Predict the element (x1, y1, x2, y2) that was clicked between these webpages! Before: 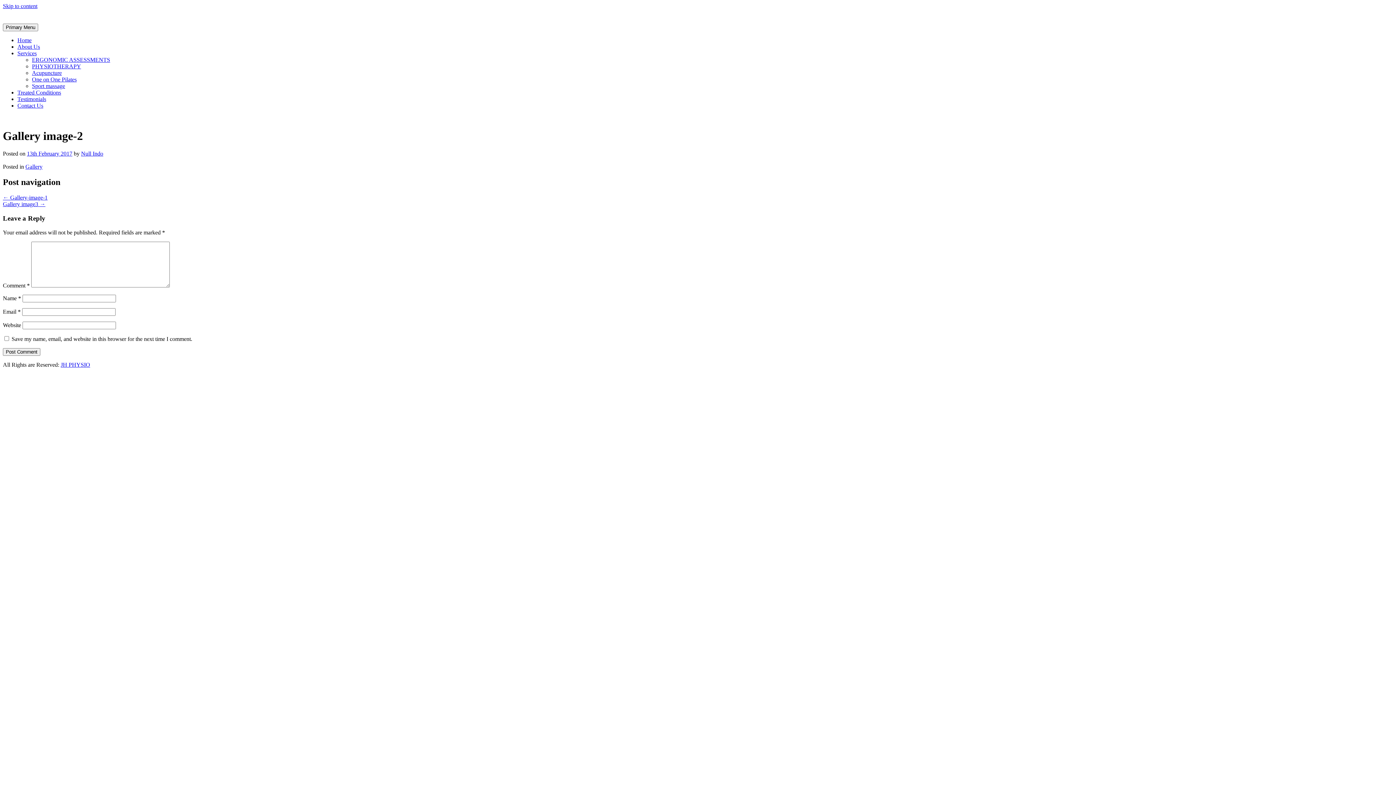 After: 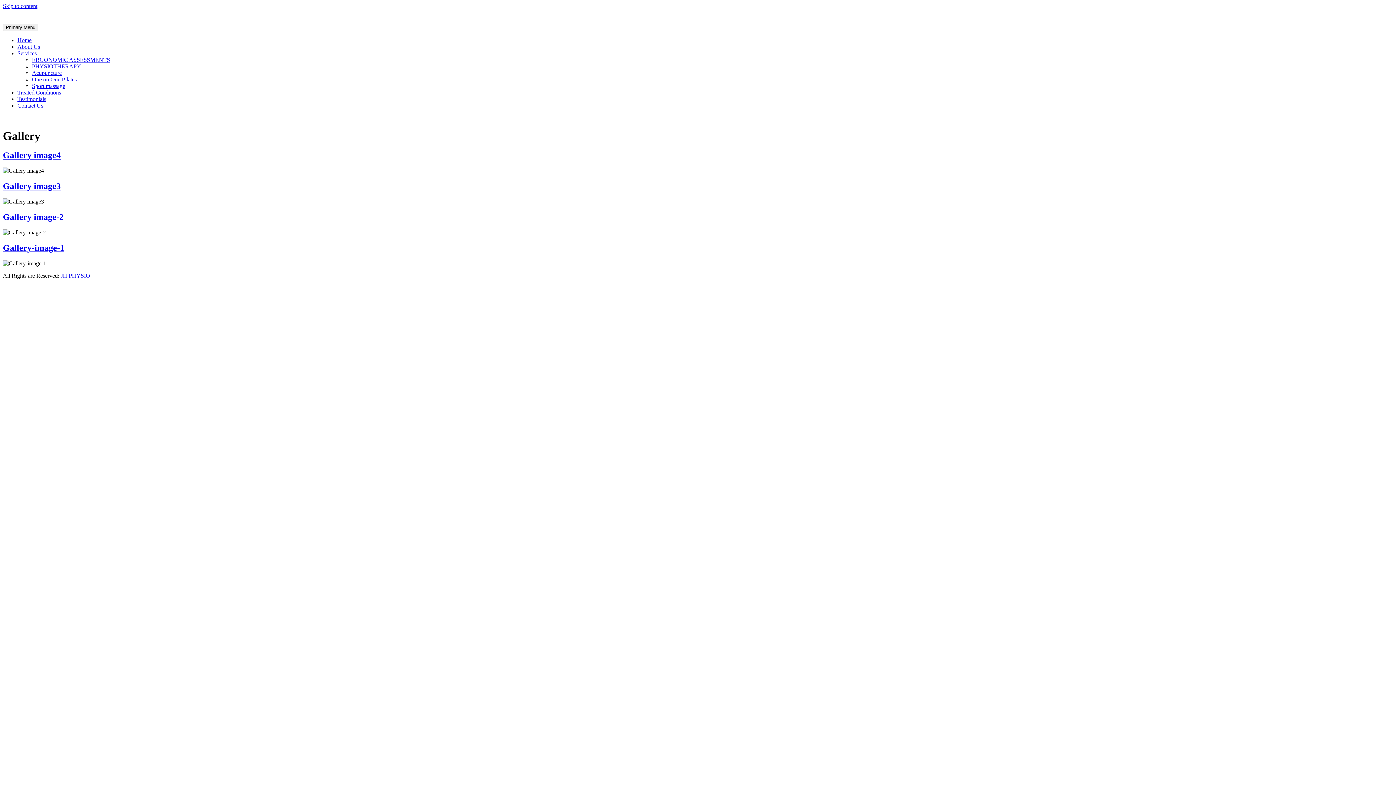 Action: bbox: (25, 163, 42, 169) label: Gallery